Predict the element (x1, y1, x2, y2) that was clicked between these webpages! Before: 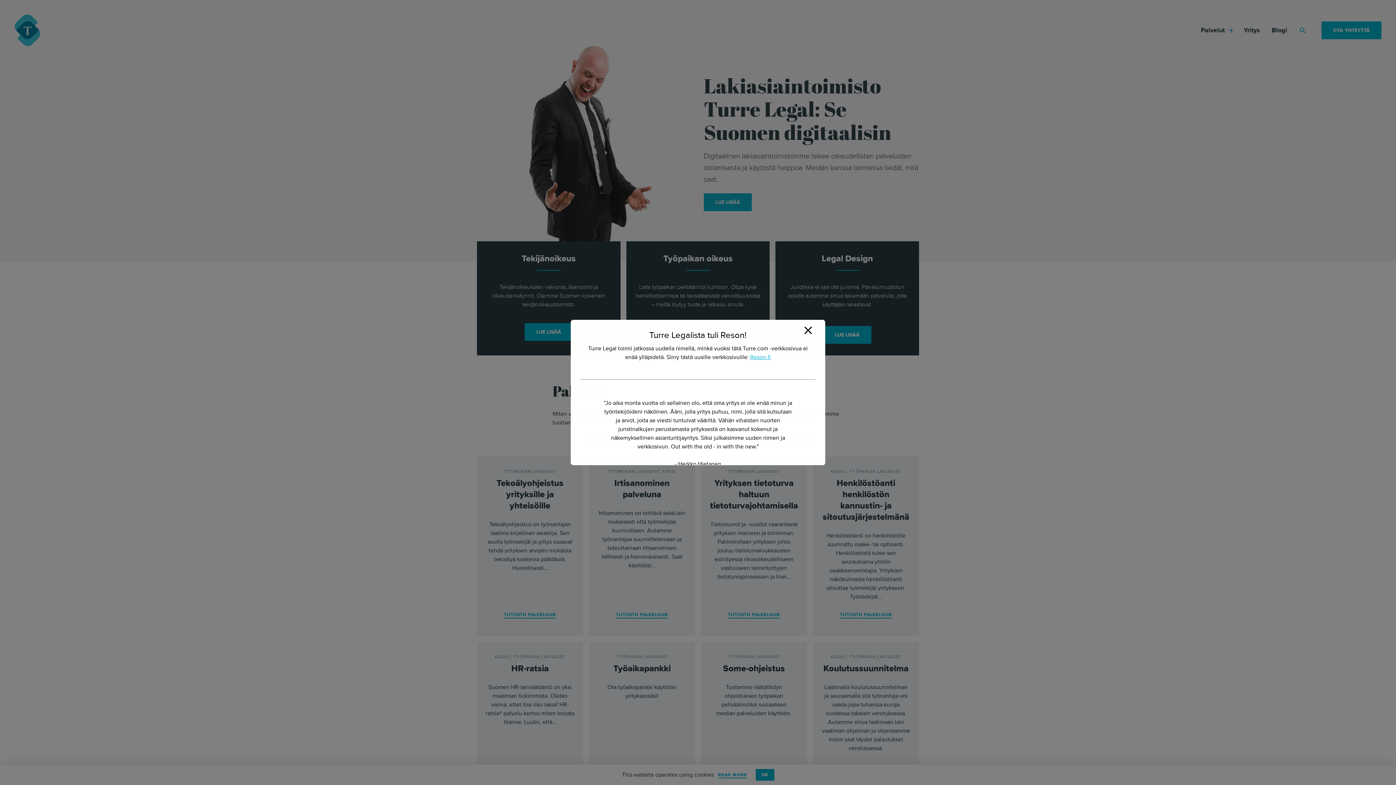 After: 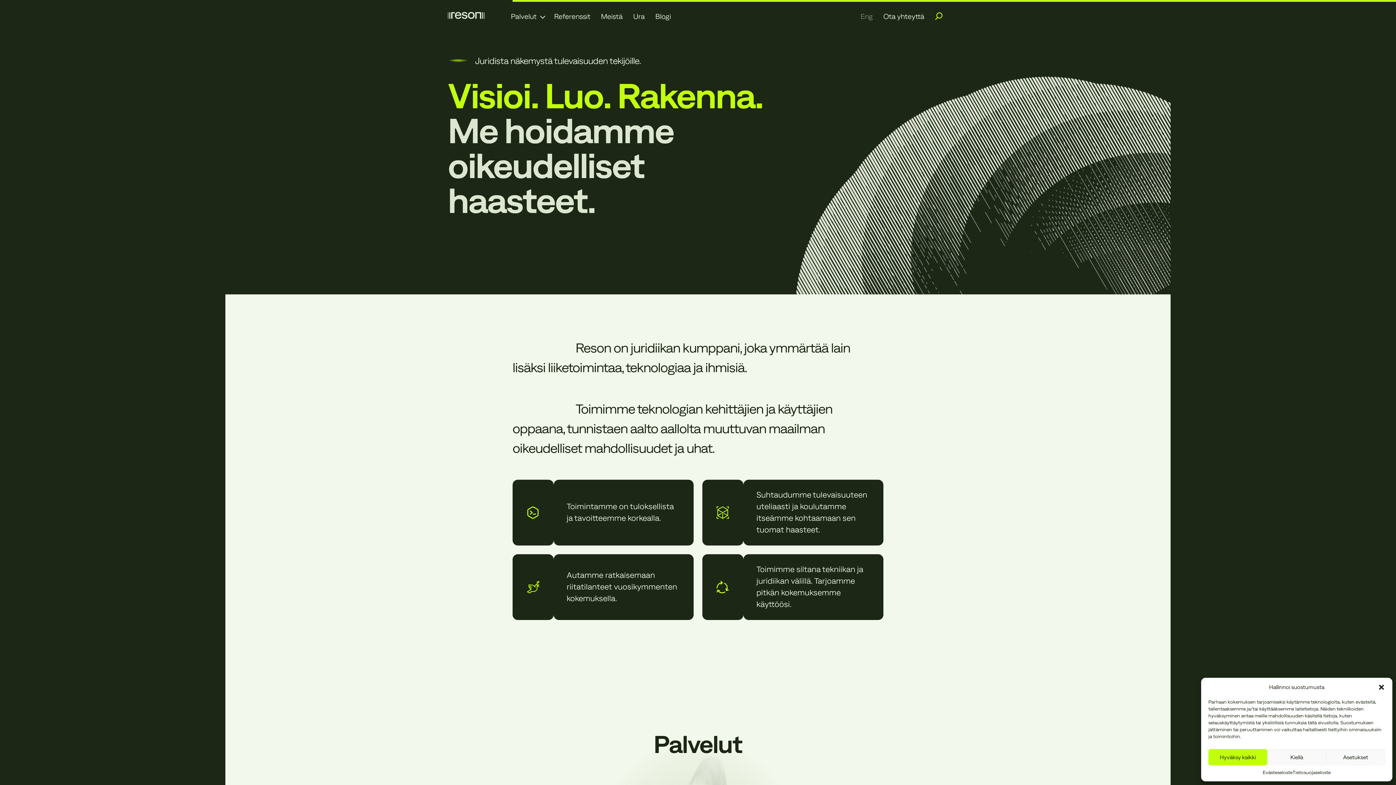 Action: bbox: (750, 353, 771, 361) label: Reson.fi